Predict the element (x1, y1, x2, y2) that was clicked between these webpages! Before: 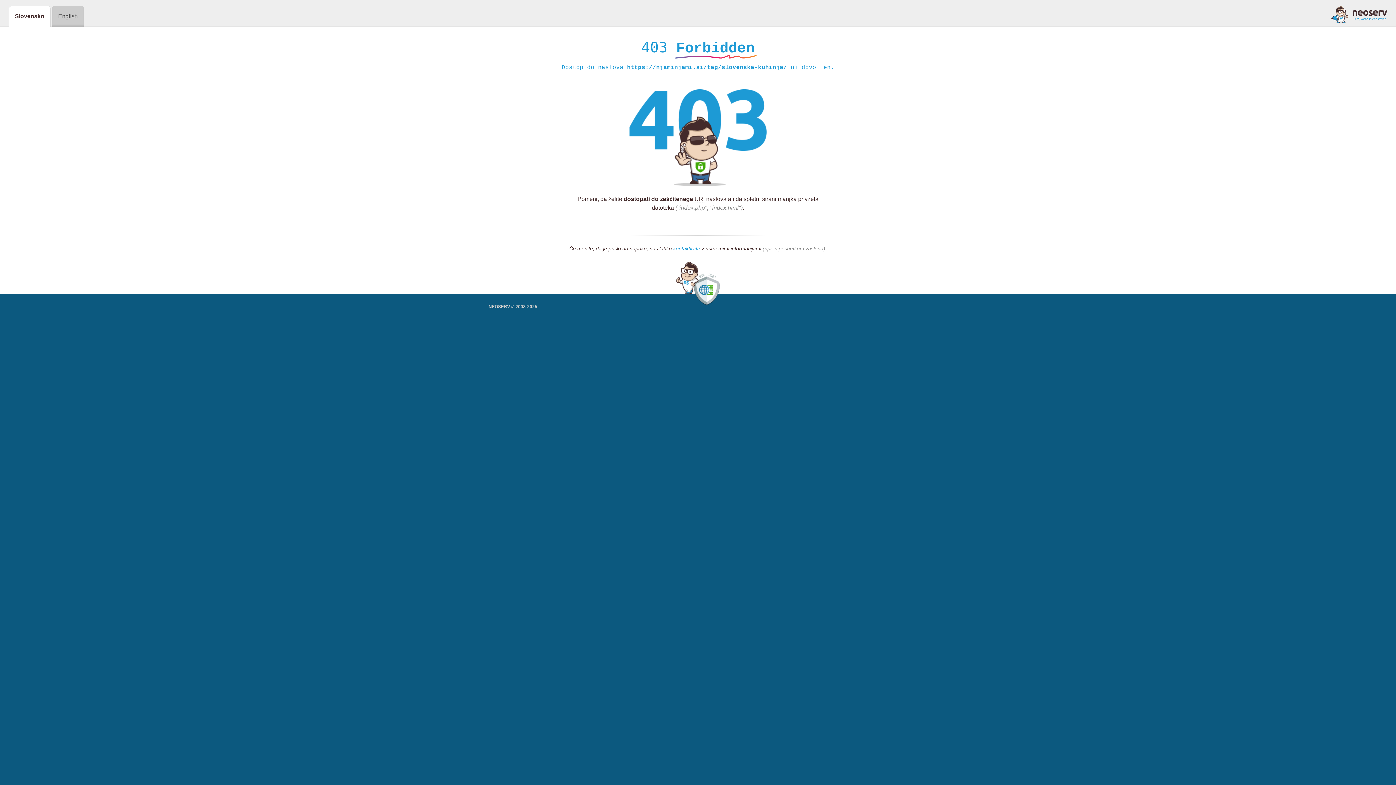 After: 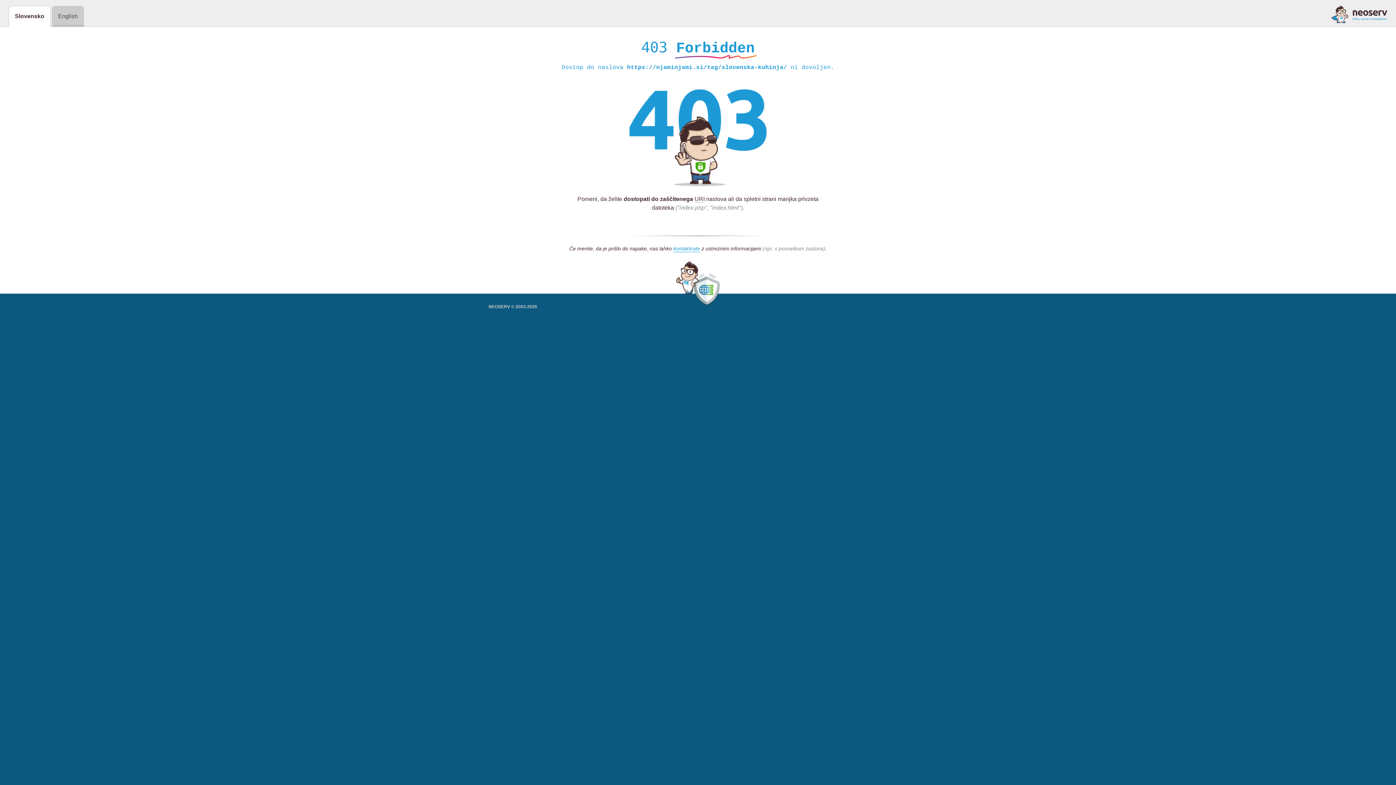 Action: bbox: (1331, 5, 1387, 23)